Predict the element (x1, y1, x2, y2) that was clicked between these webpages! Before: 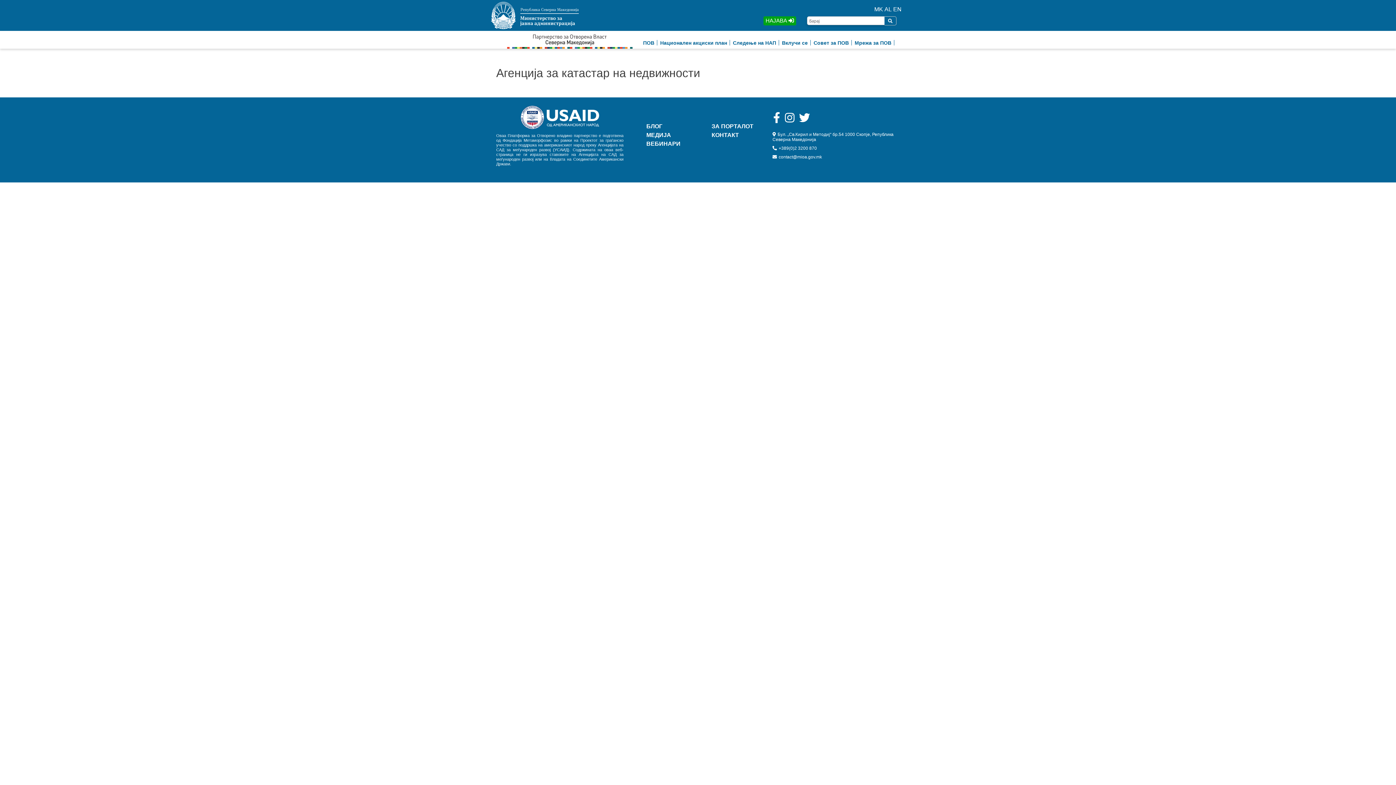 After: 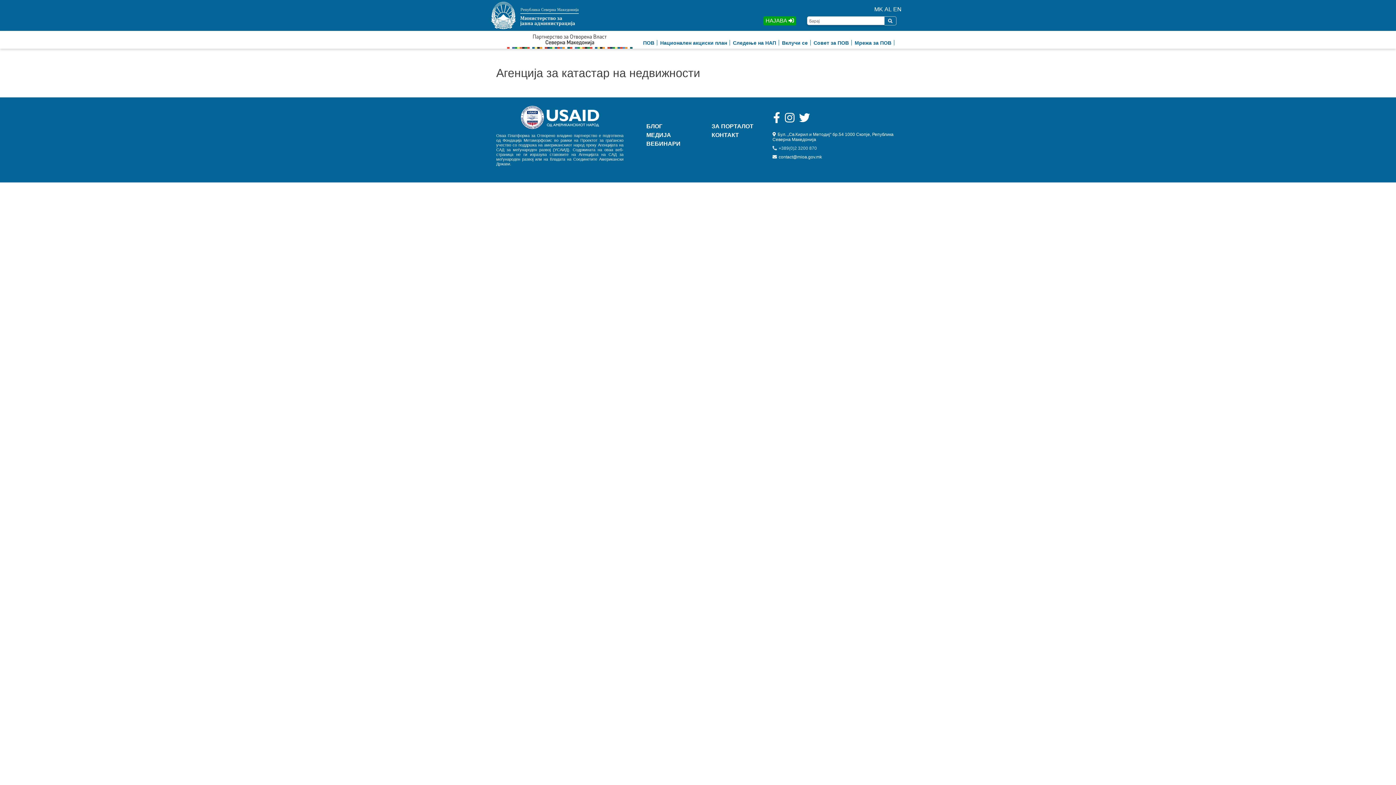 Action: label: +389(0)2 3200 870 bbox: (772, 145, 817, 150)